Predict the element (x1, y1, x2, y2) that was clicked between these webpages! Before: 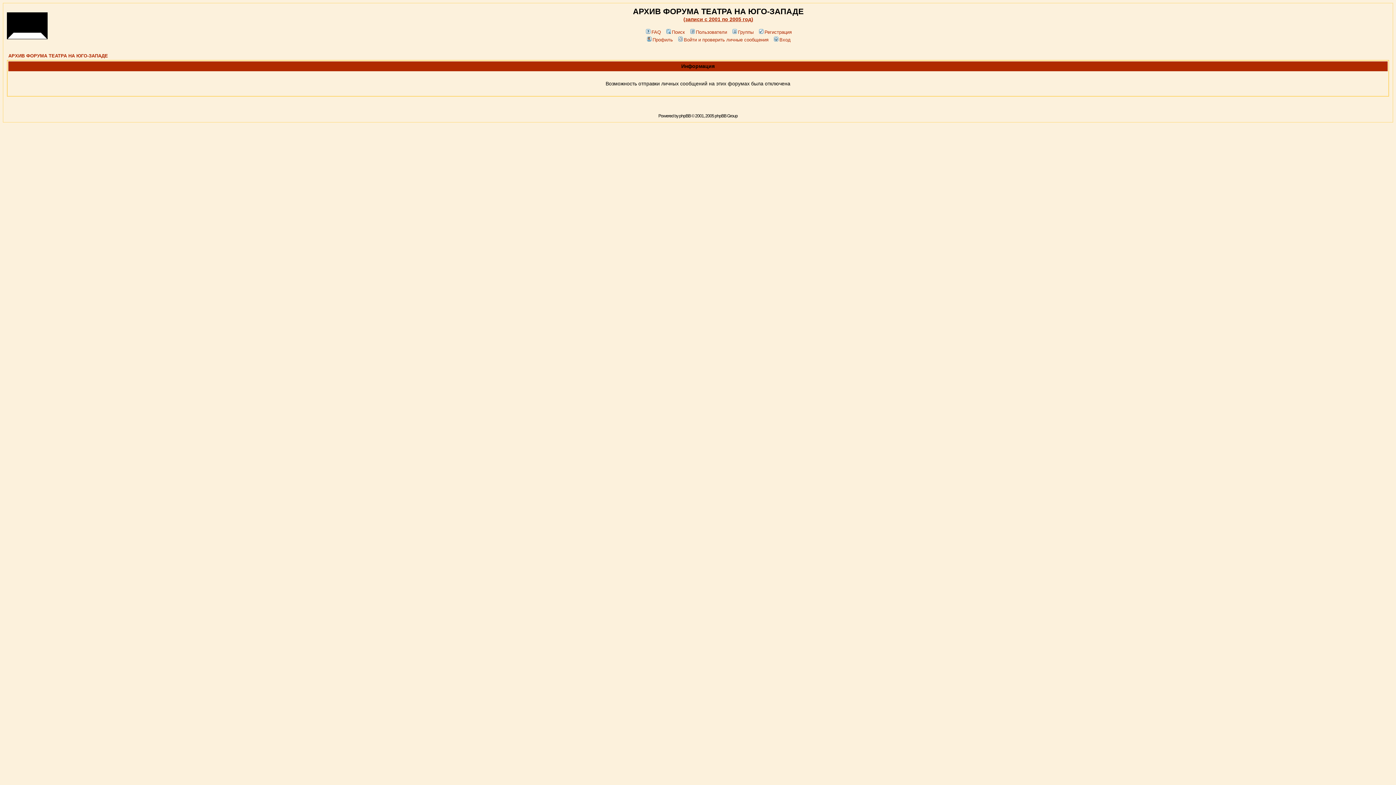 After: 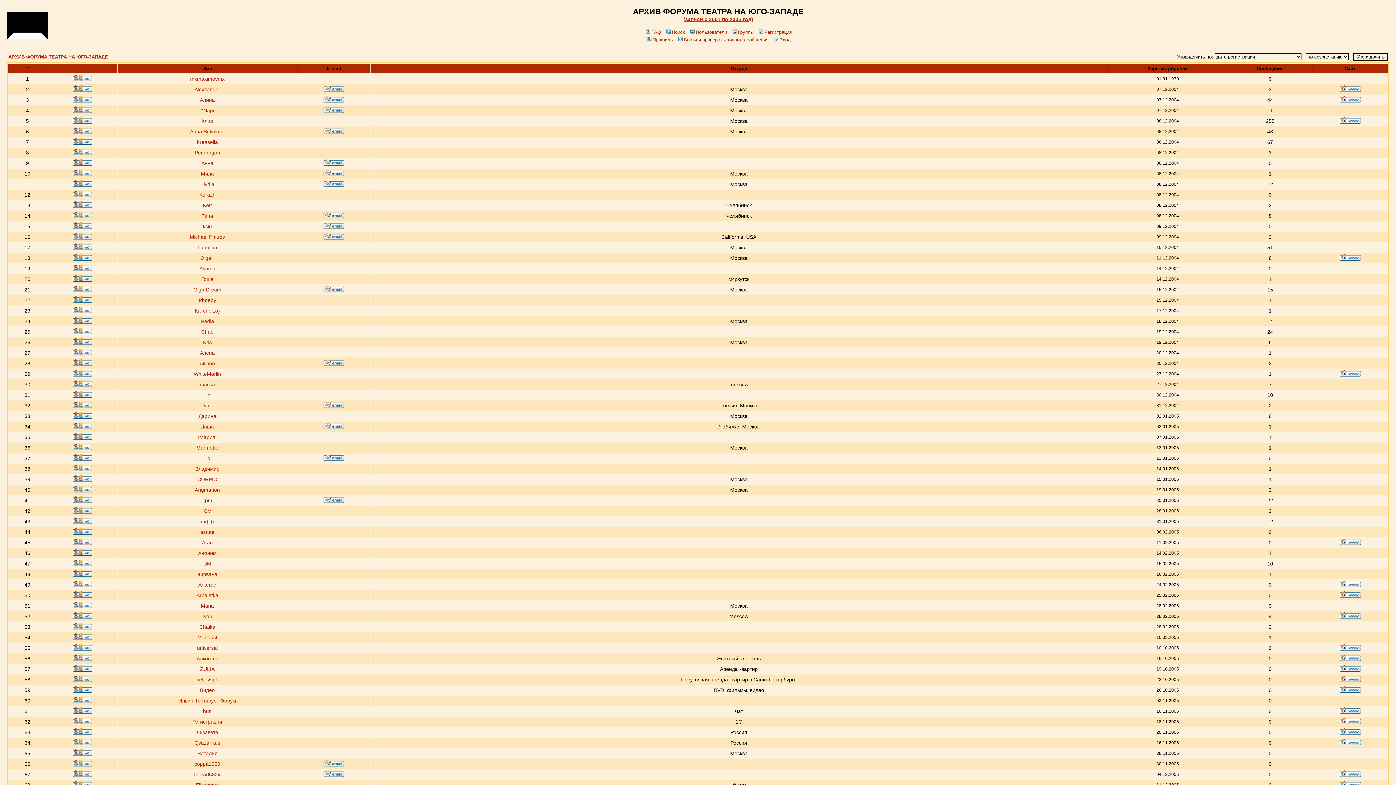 Action: label: Пользователи bbox: (689, 29, 727, 34)